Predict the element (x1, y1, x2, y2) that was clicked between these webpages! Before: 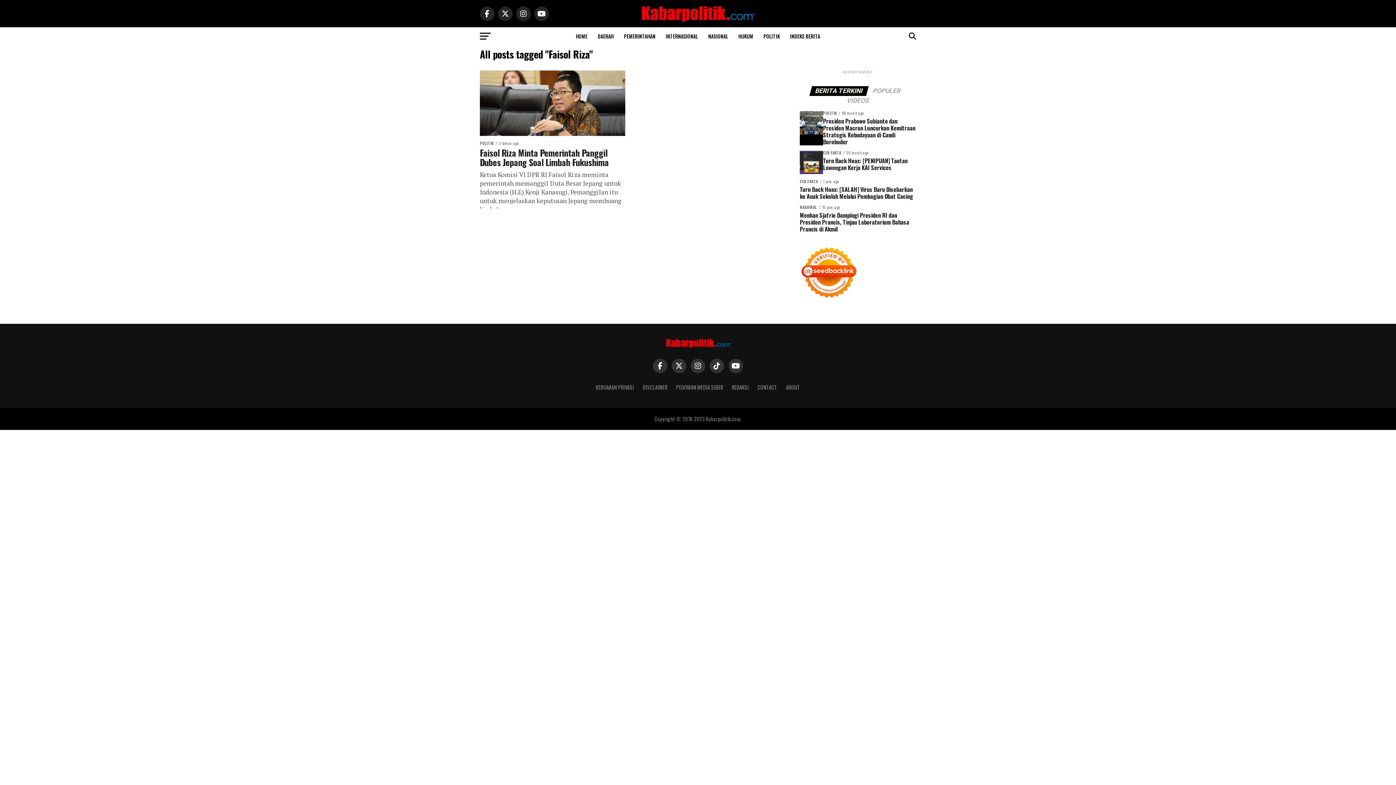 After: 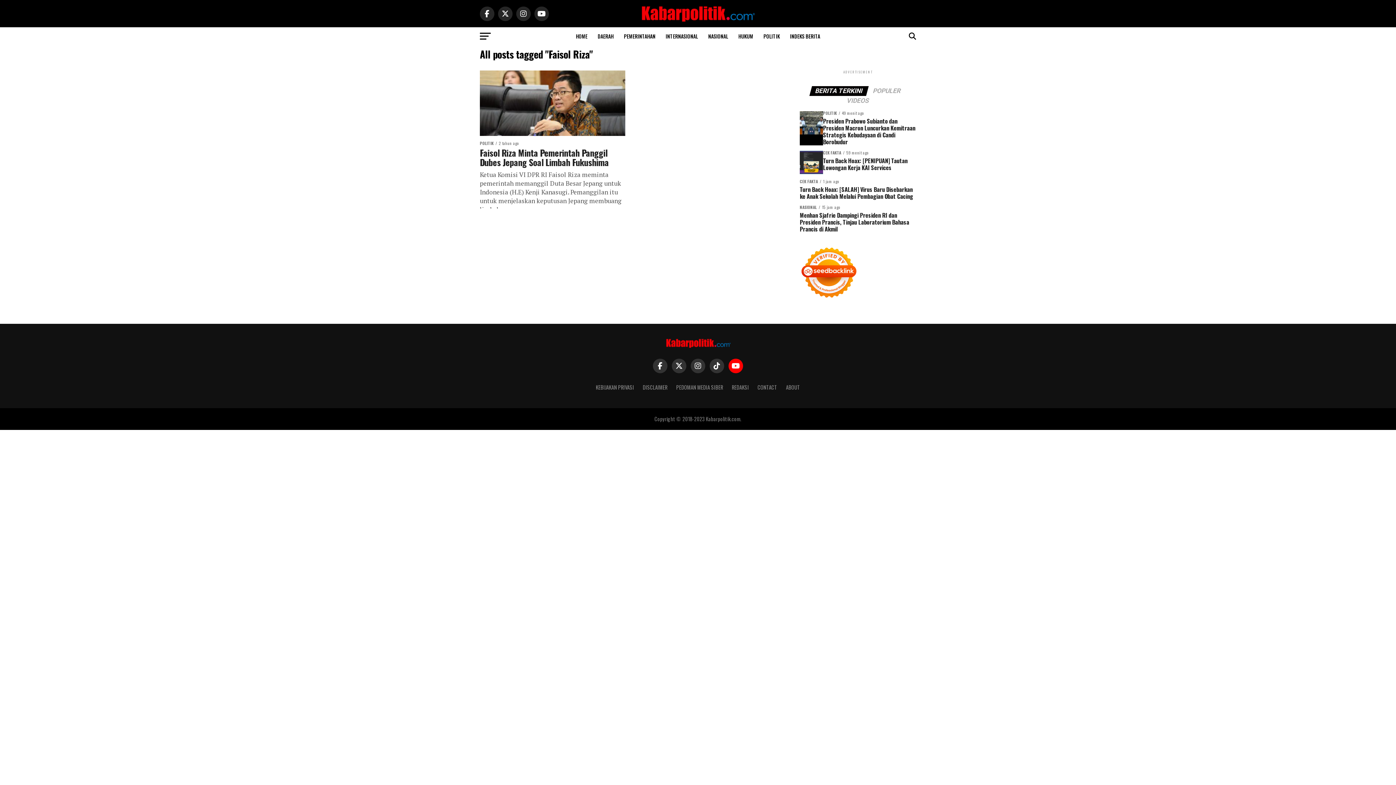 Action: bbox: (728, 358, 743, 373)